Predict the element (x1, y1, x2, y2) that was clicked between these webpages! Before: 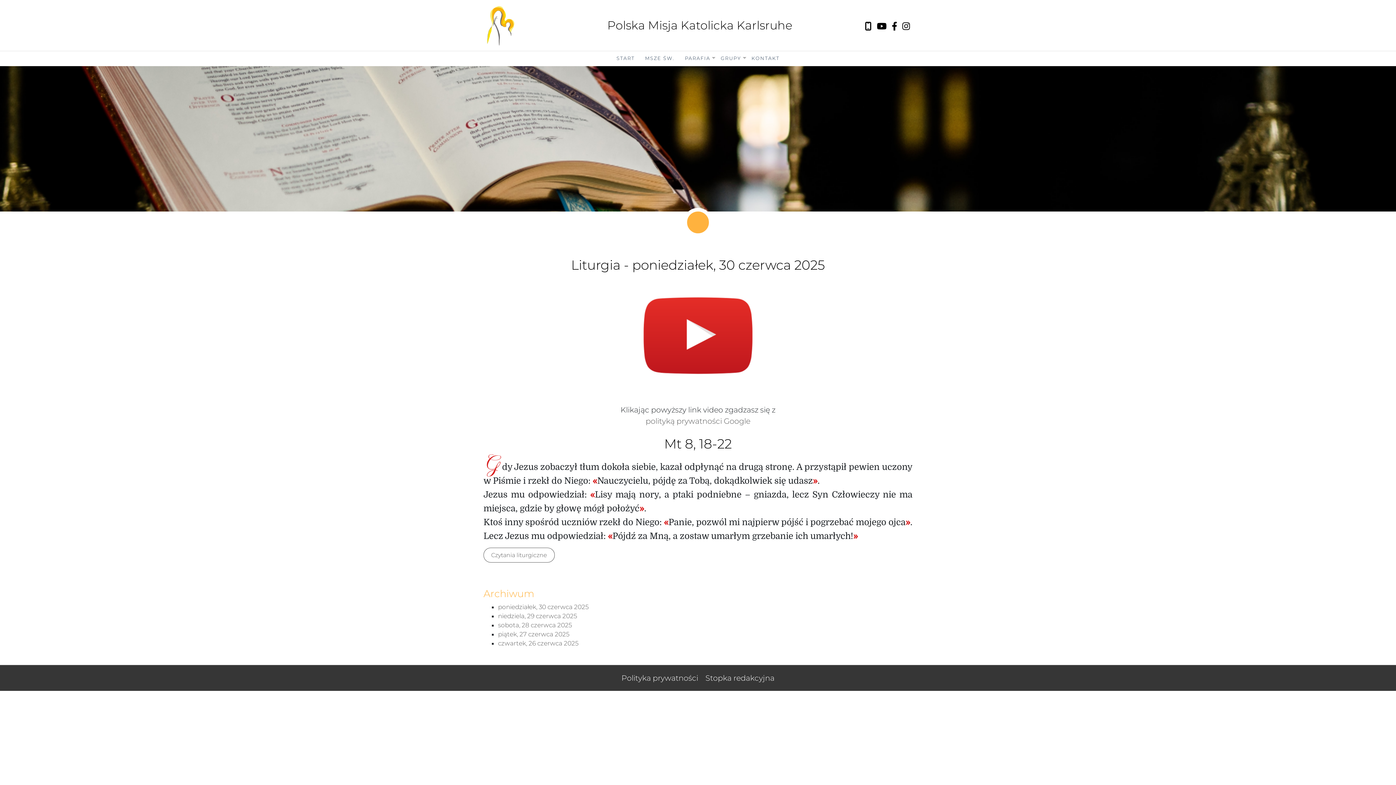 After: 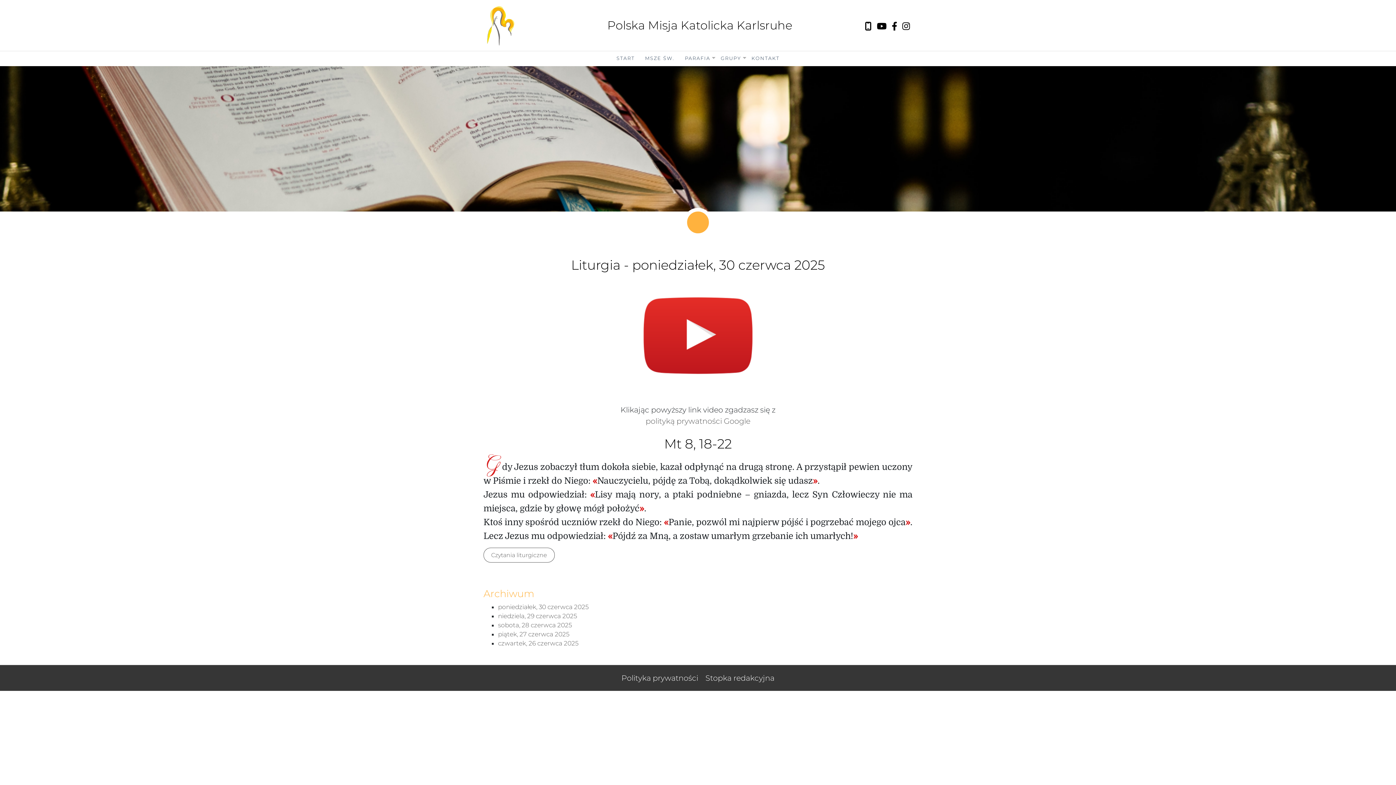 Action: bbox: (864, 19, 872, 31)